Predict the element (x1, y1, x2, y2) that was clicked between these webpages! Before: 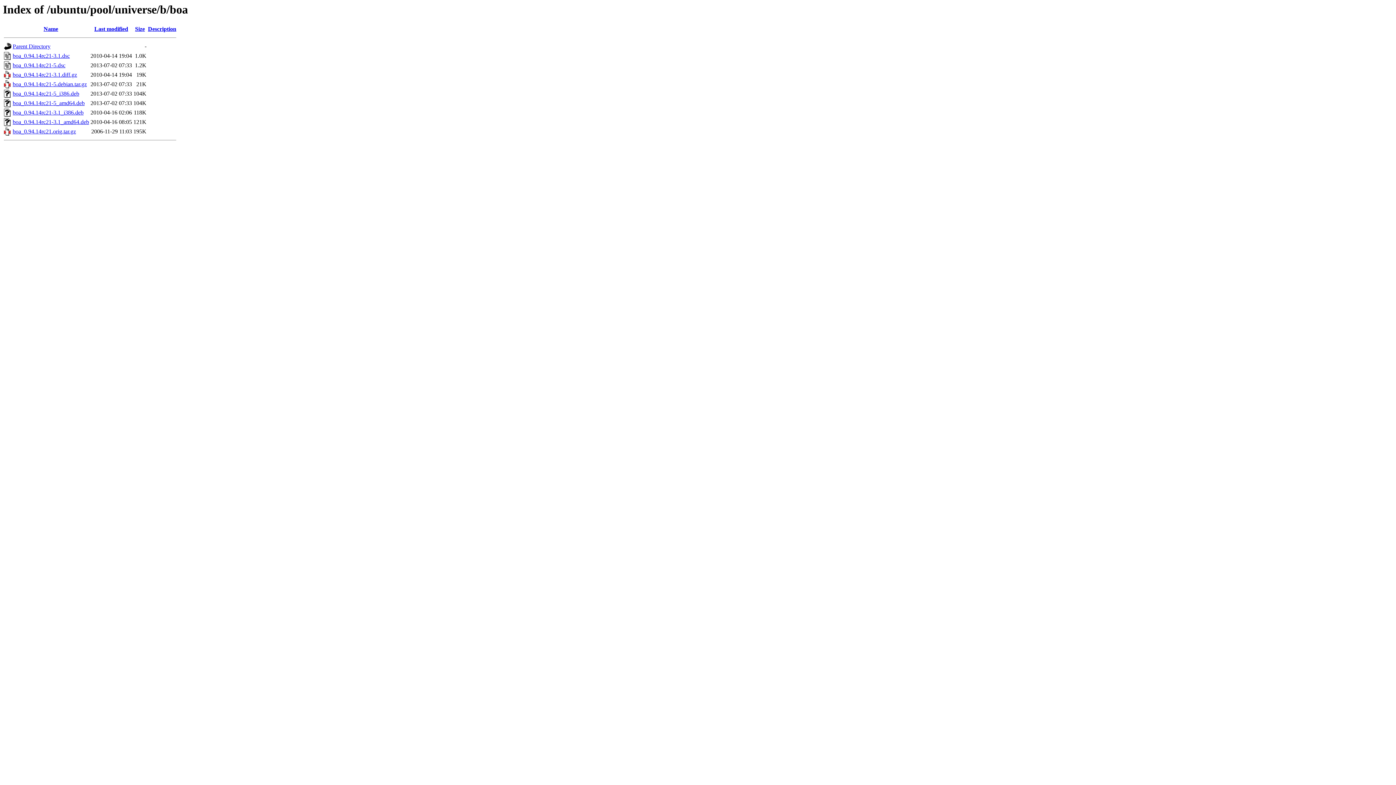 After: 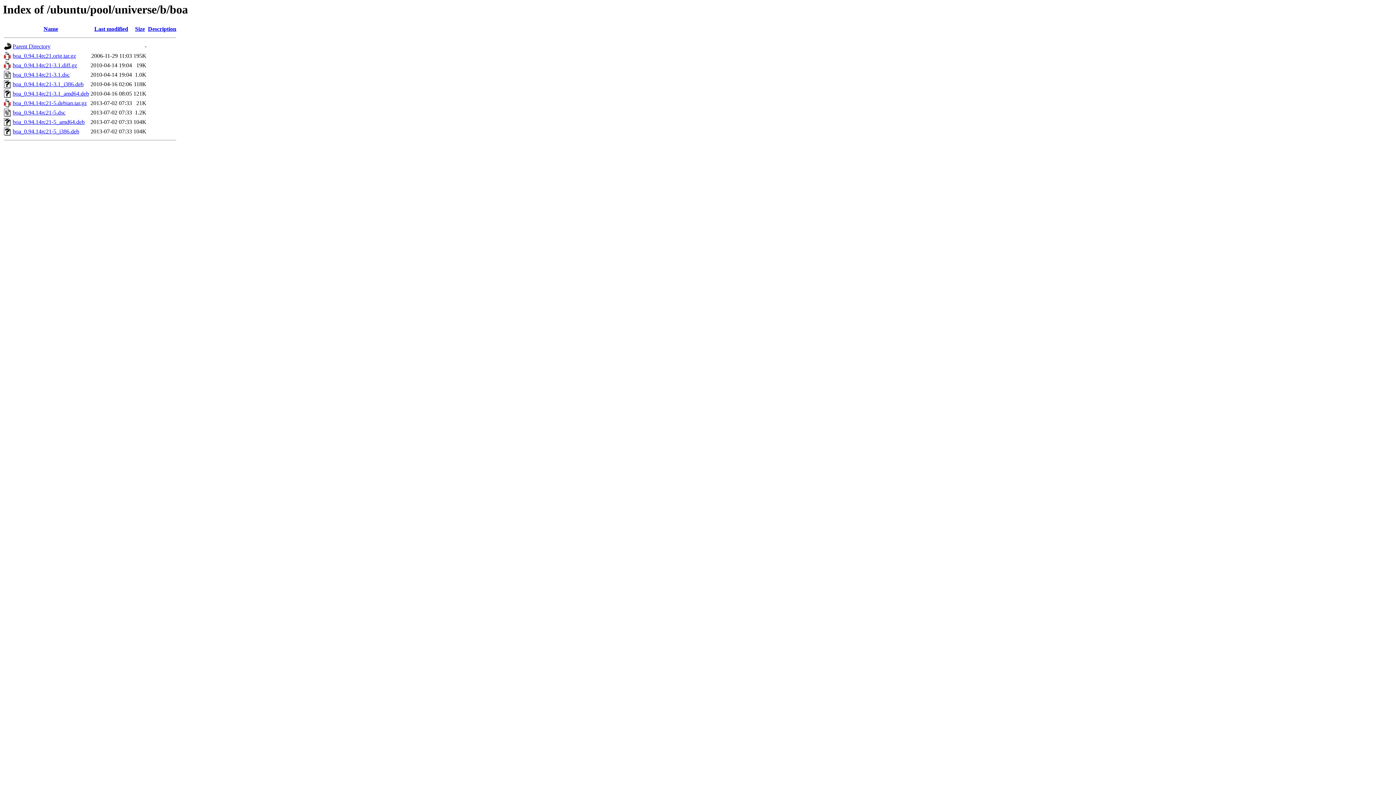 Action: bbox: (94, 25, 128, 32) label: Last modified